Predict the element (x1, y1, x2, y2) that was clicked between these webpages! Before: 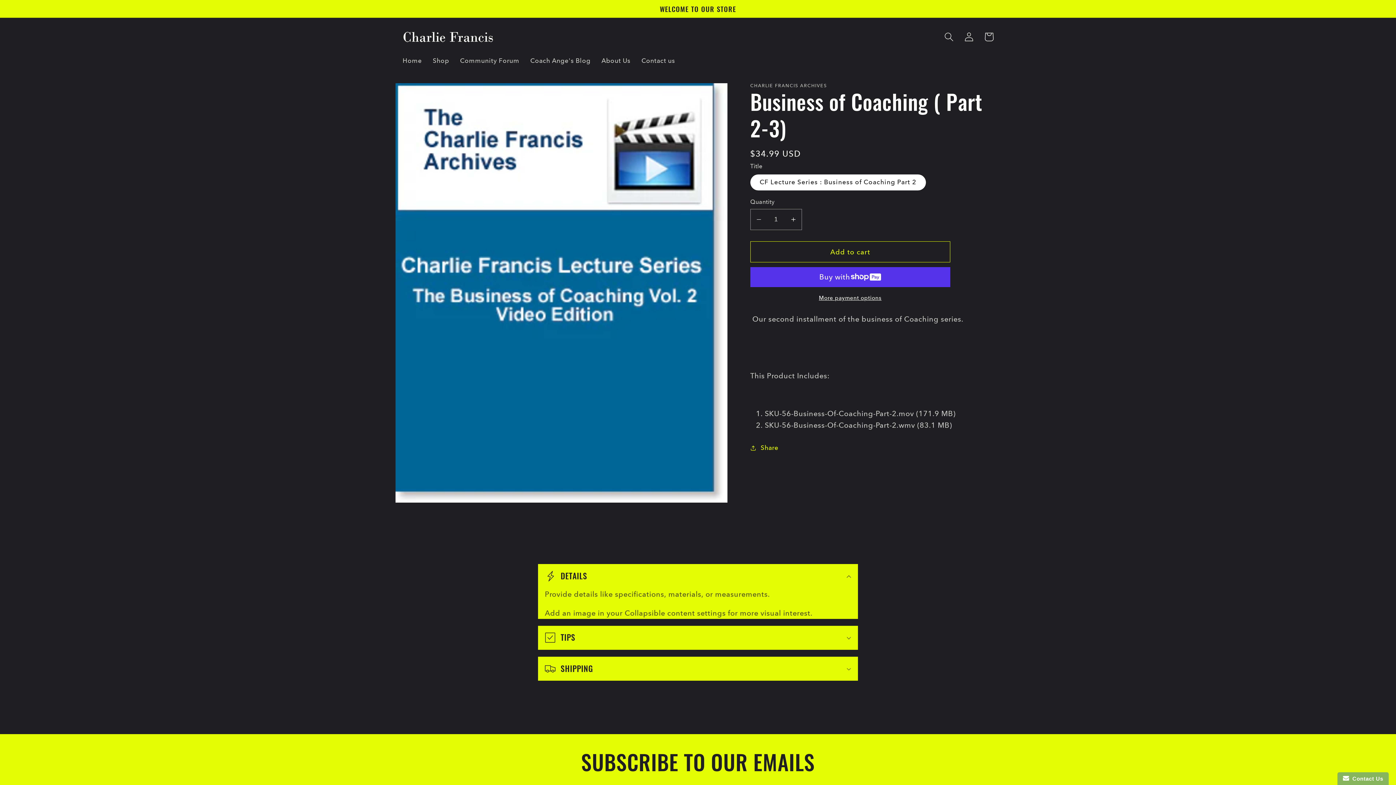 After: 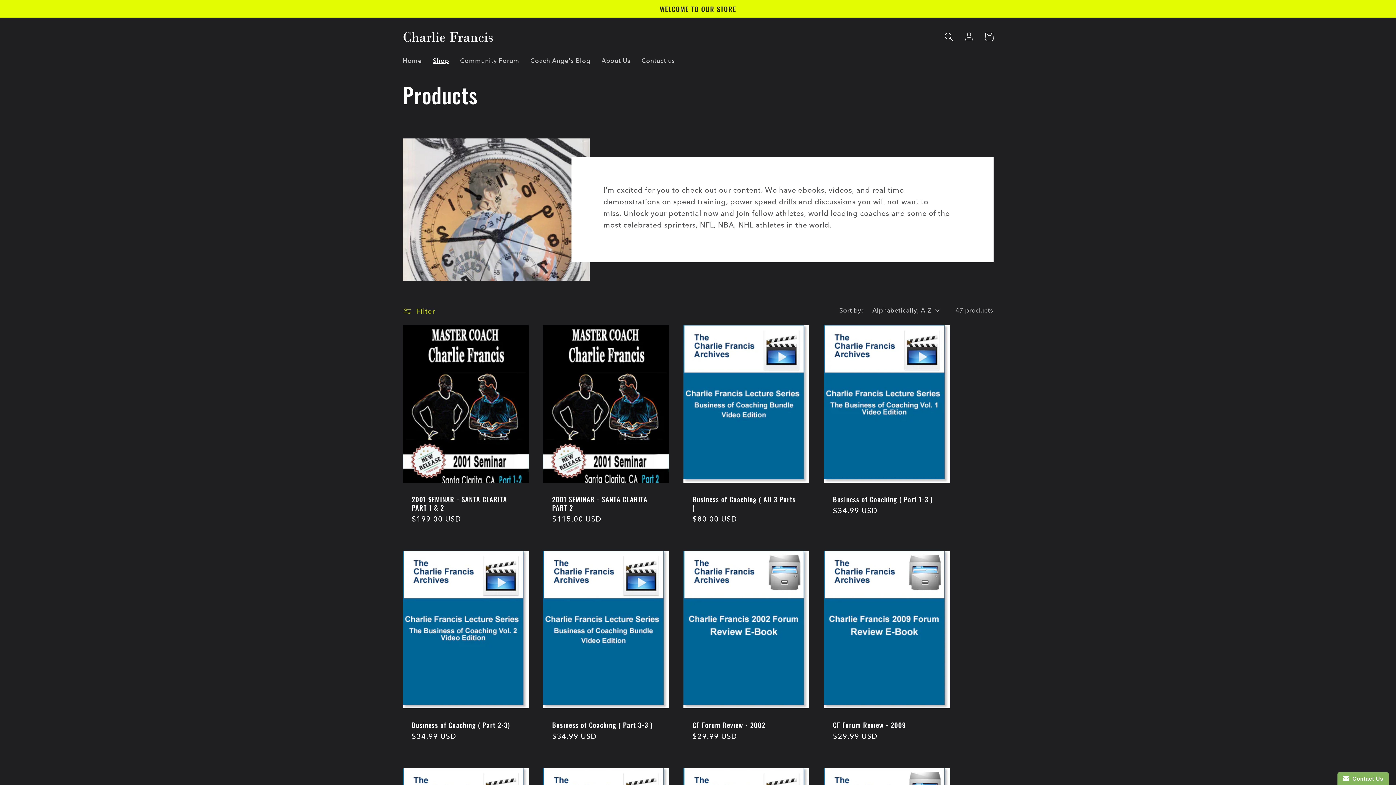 Action: label: Shop bbox: (427, 51, 454, 70)